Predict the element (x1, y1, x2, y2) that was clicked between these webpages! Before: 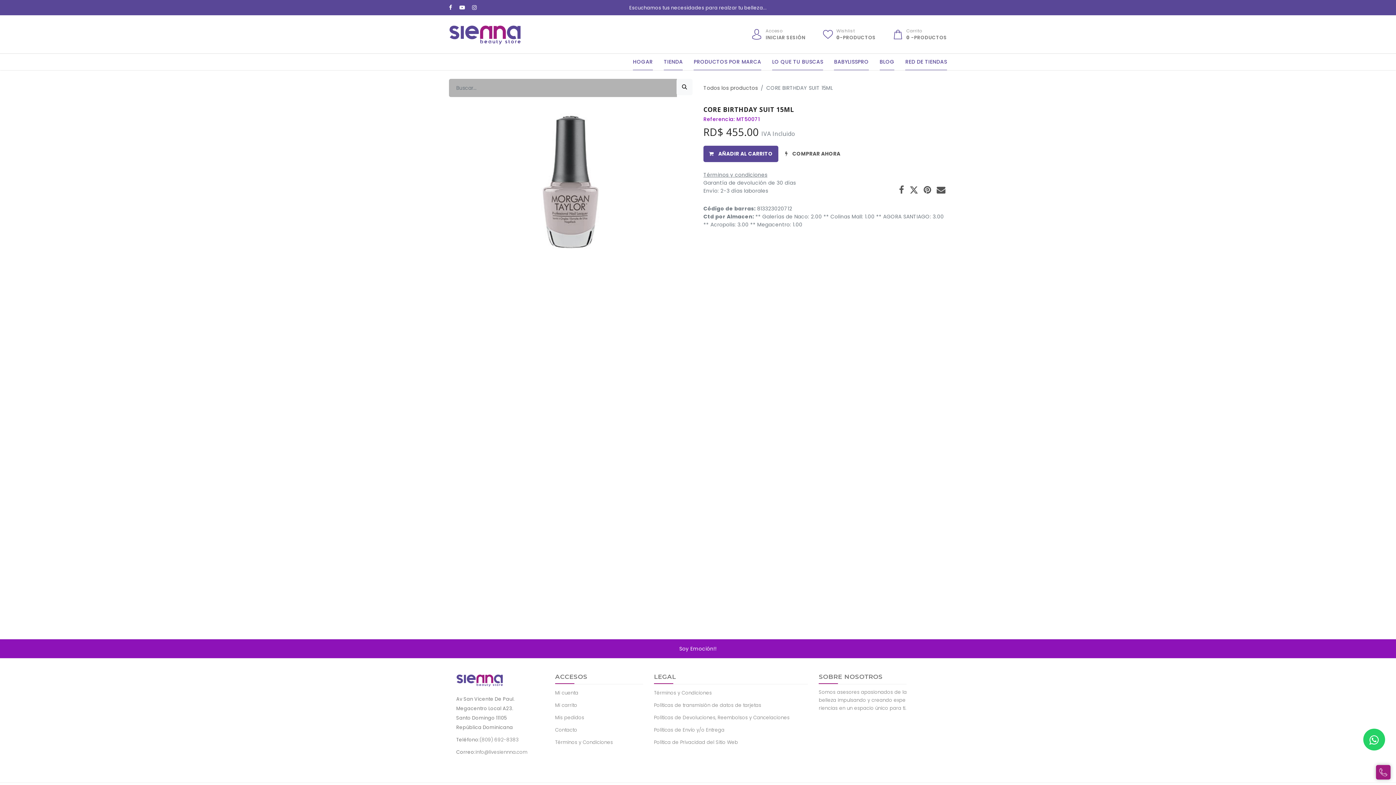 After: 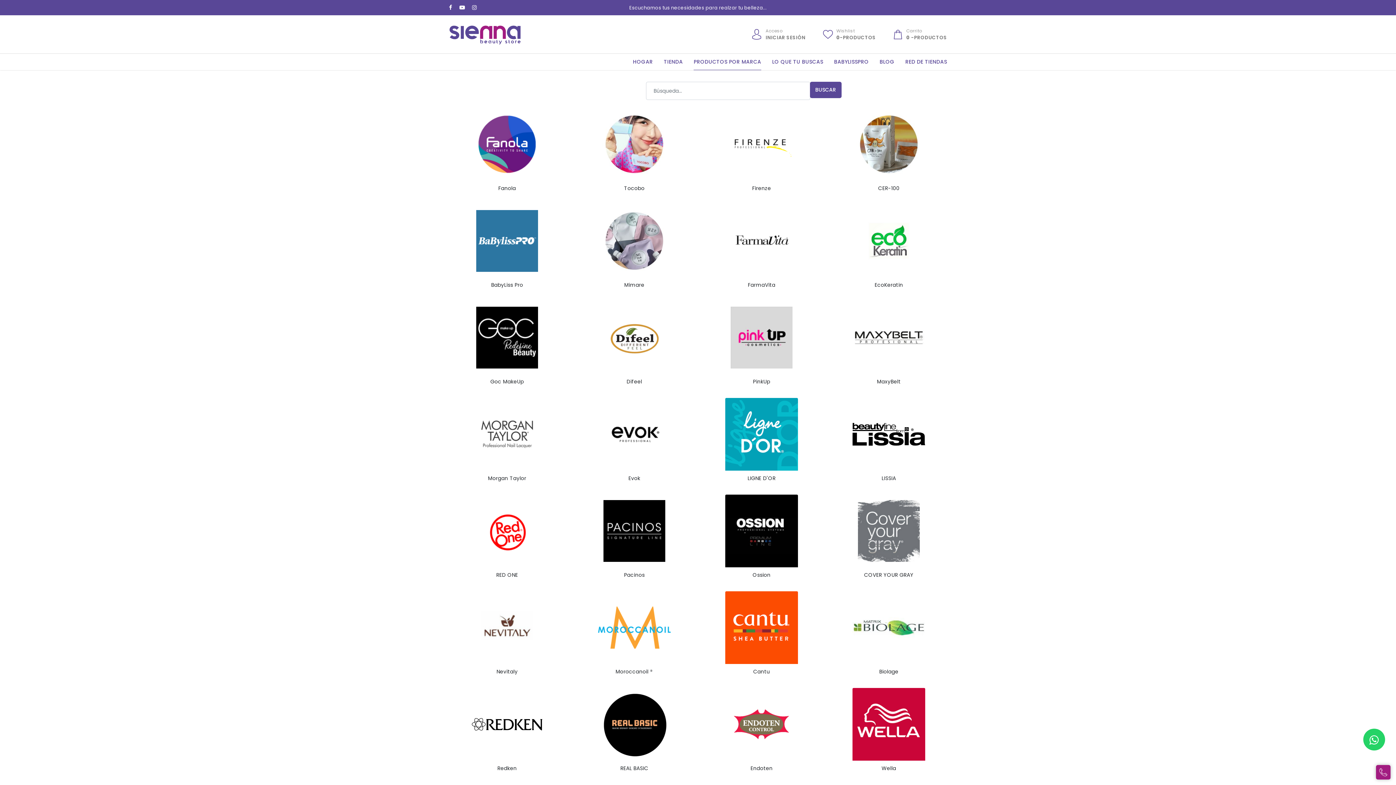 Action: label: PRODUCTOS POR MARCA bbox: (693, 53, 761, 70)